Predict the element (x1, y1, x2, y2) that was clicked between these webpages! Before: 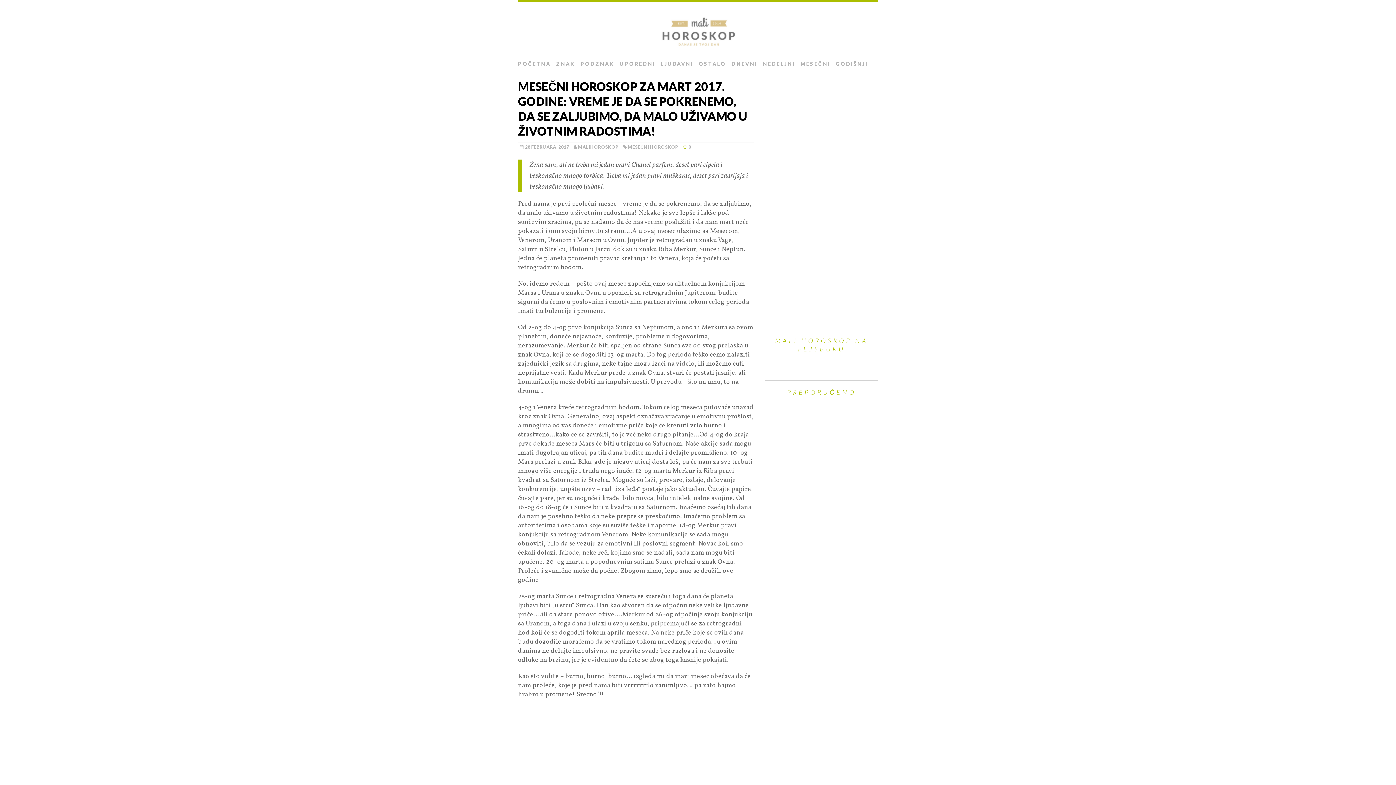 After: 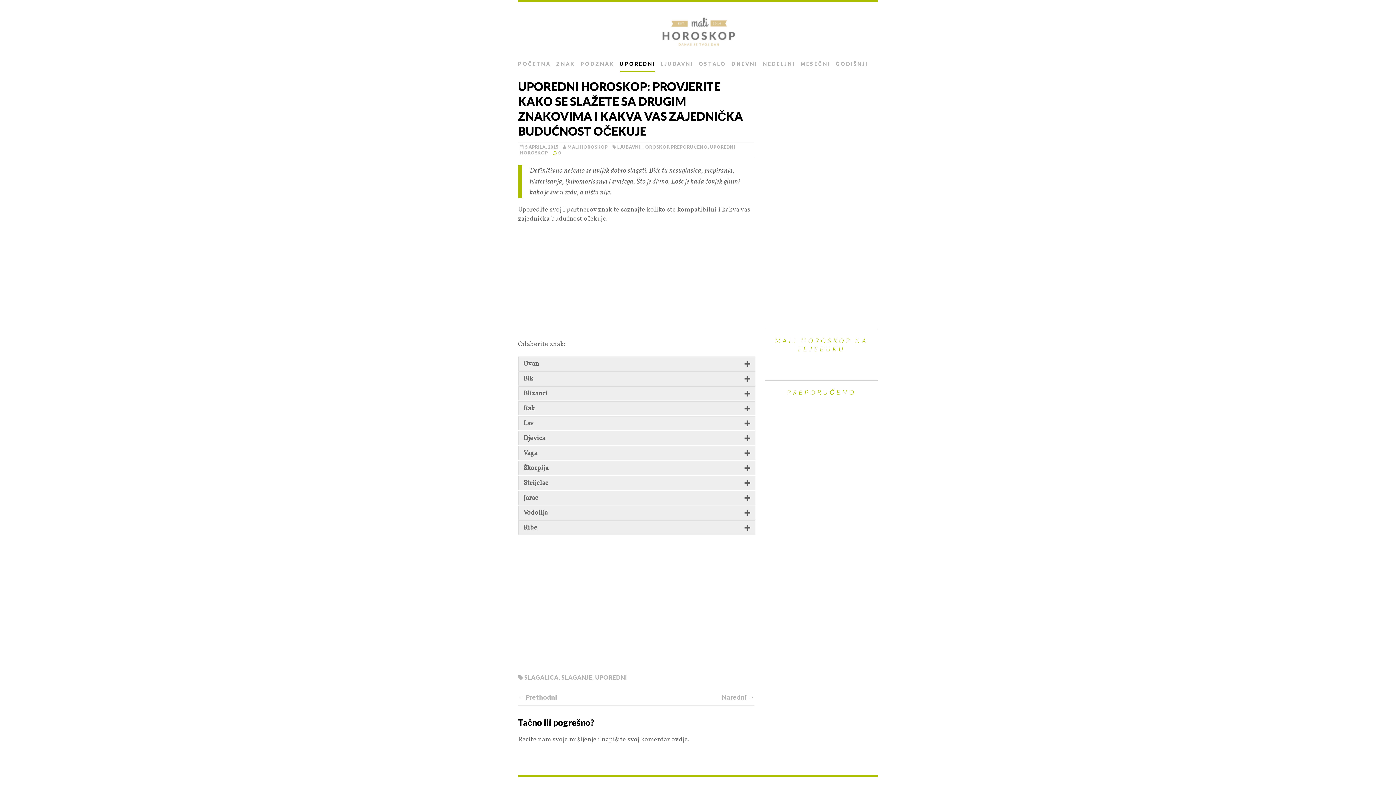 Action: bbox: (619, 57, 655, 71) label: UPOREDNI